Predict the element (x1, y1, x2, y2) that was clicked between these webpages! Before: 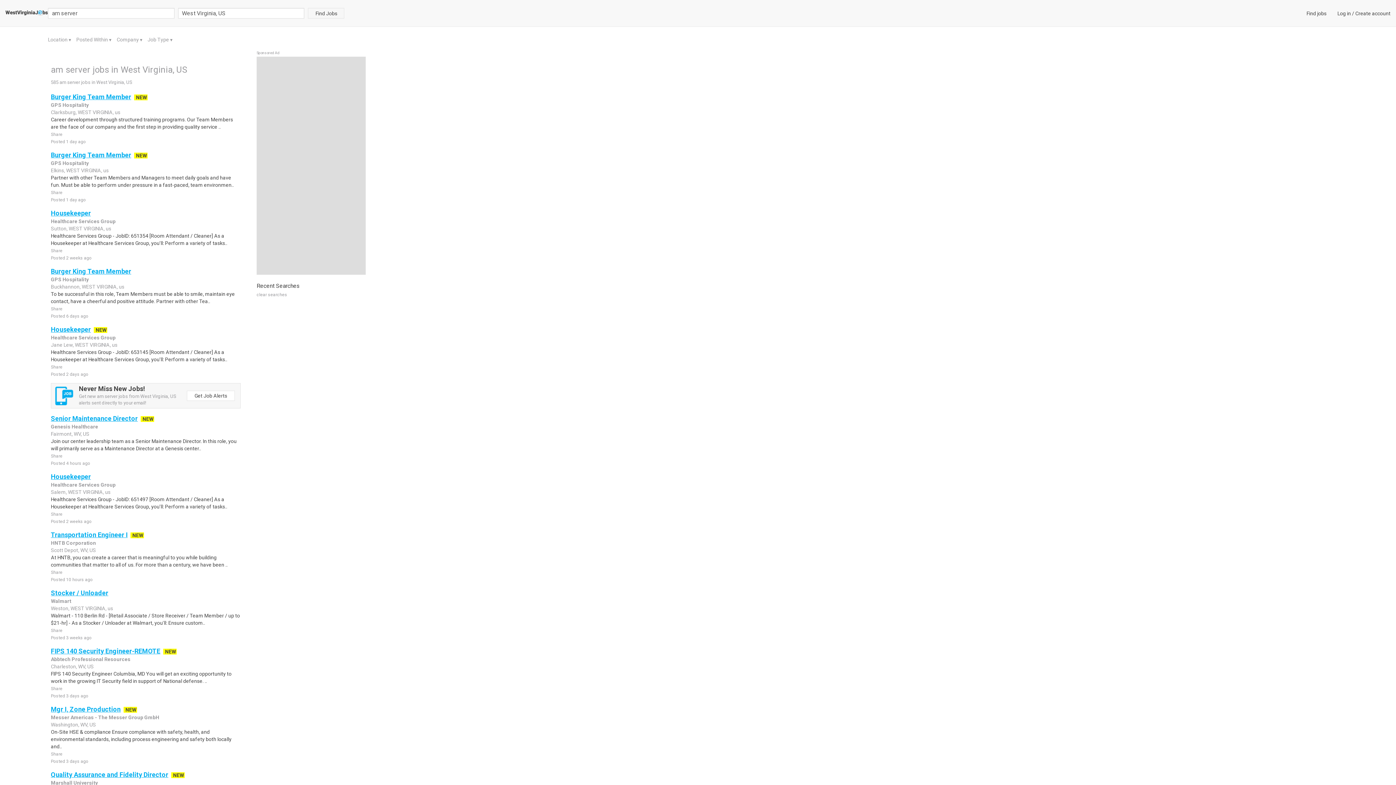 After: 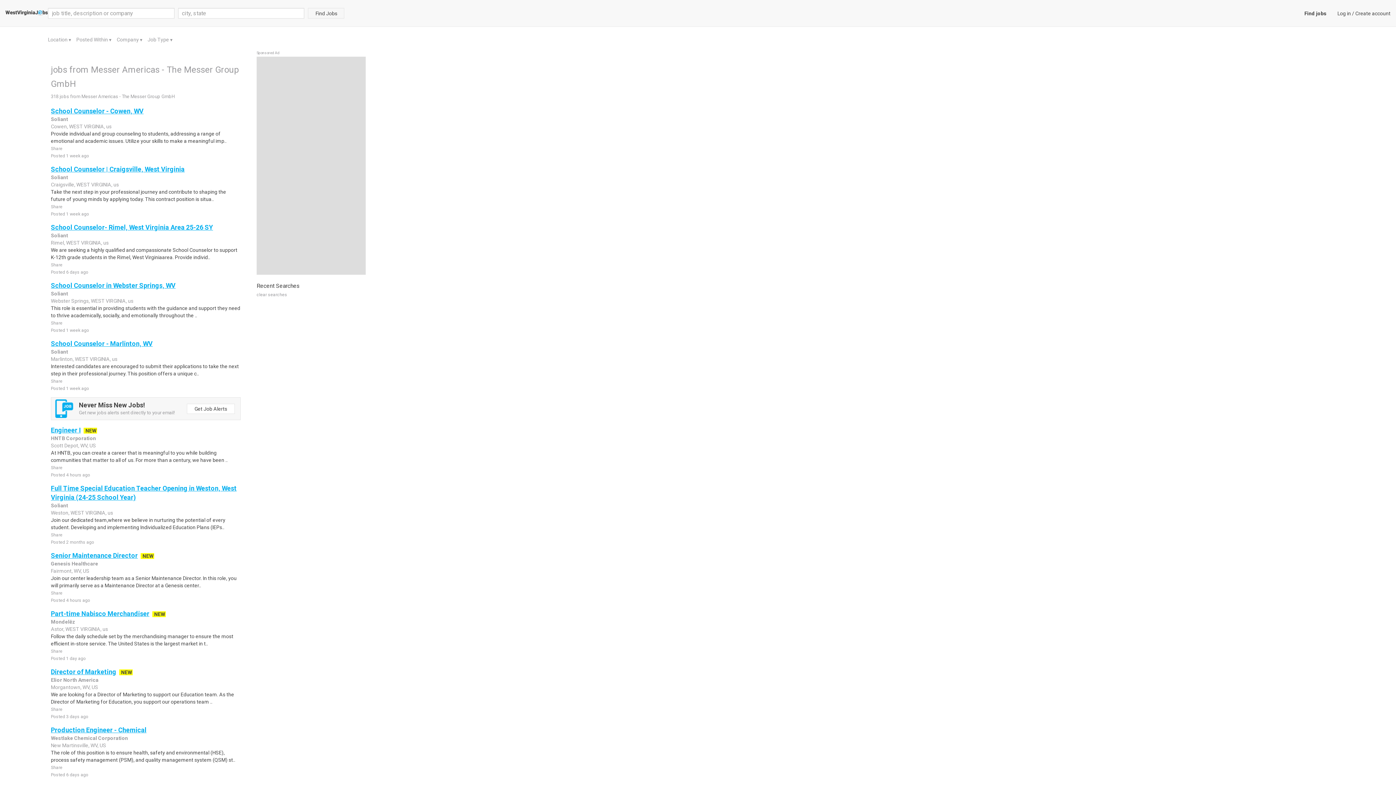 Action: label: Messer Americas - The Messer Group GmbH bbox: (50, 714, 159, 720)